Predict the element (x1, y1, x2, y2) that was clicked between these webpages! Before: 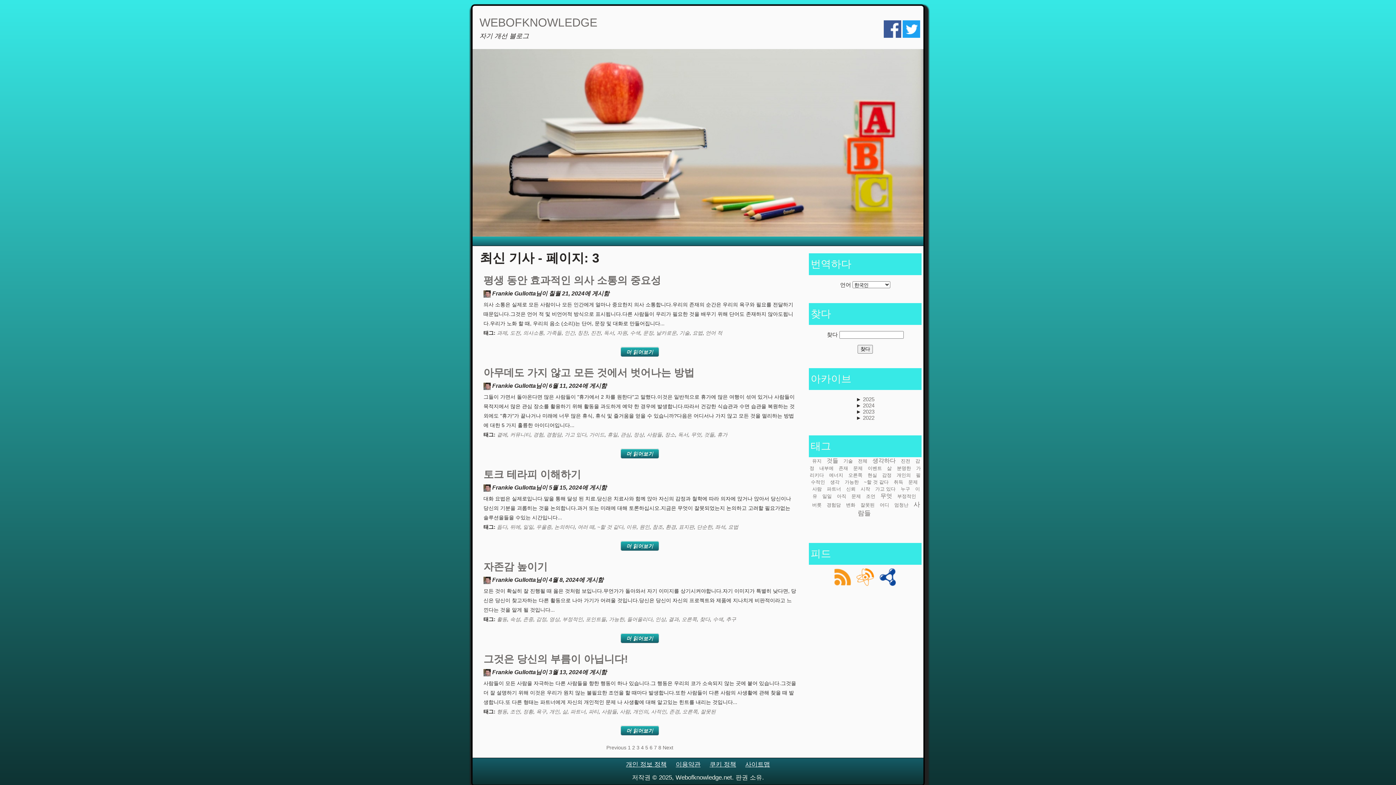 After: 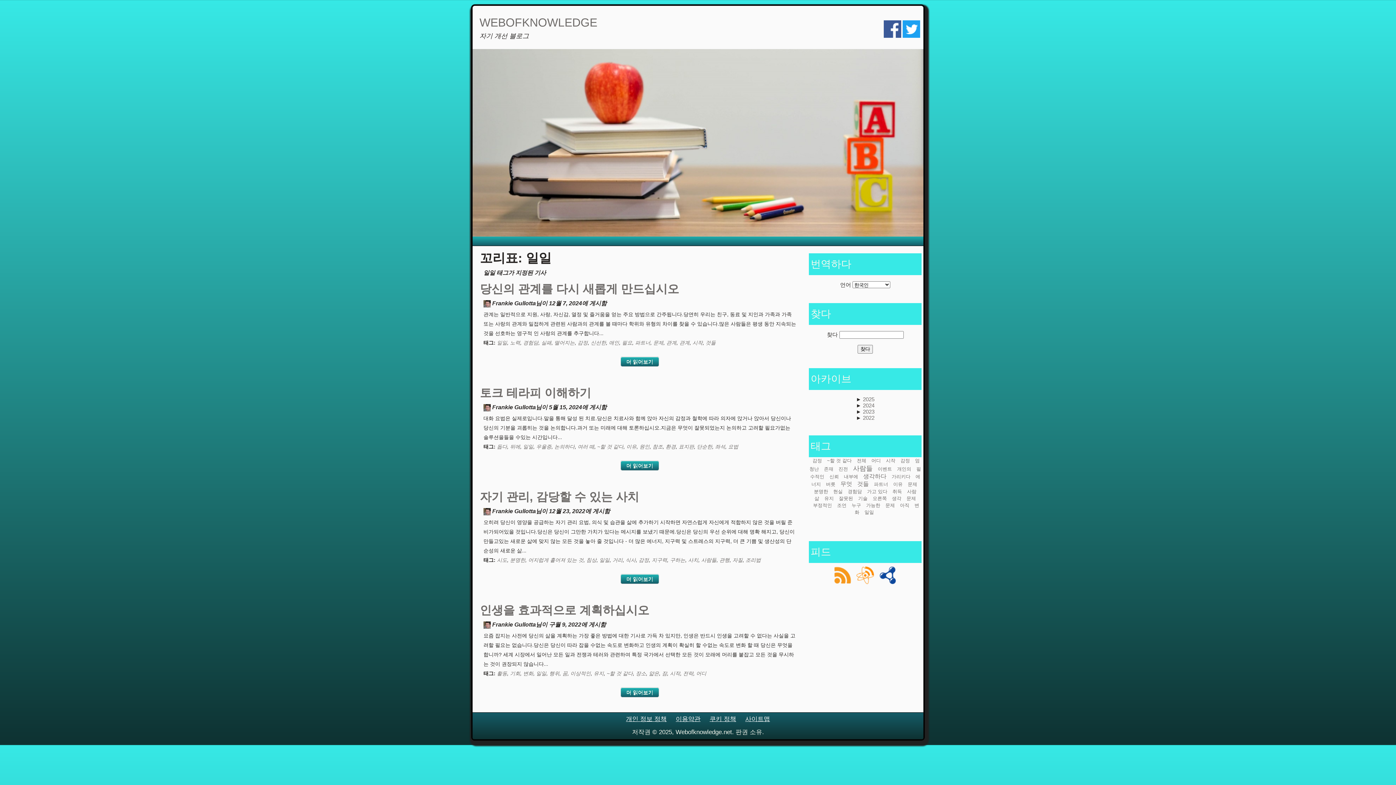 Action: bbox: (523, 524, 533, 530) label: 일일